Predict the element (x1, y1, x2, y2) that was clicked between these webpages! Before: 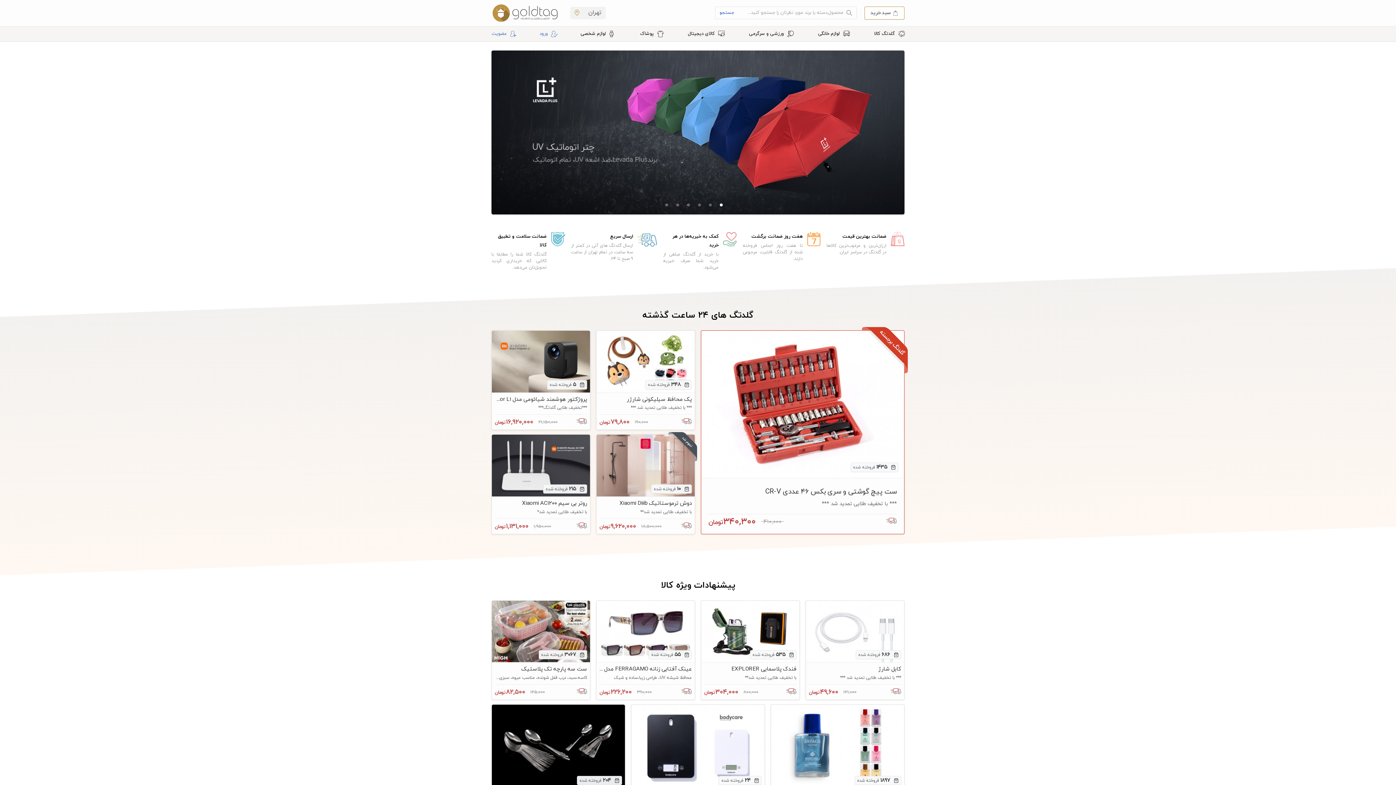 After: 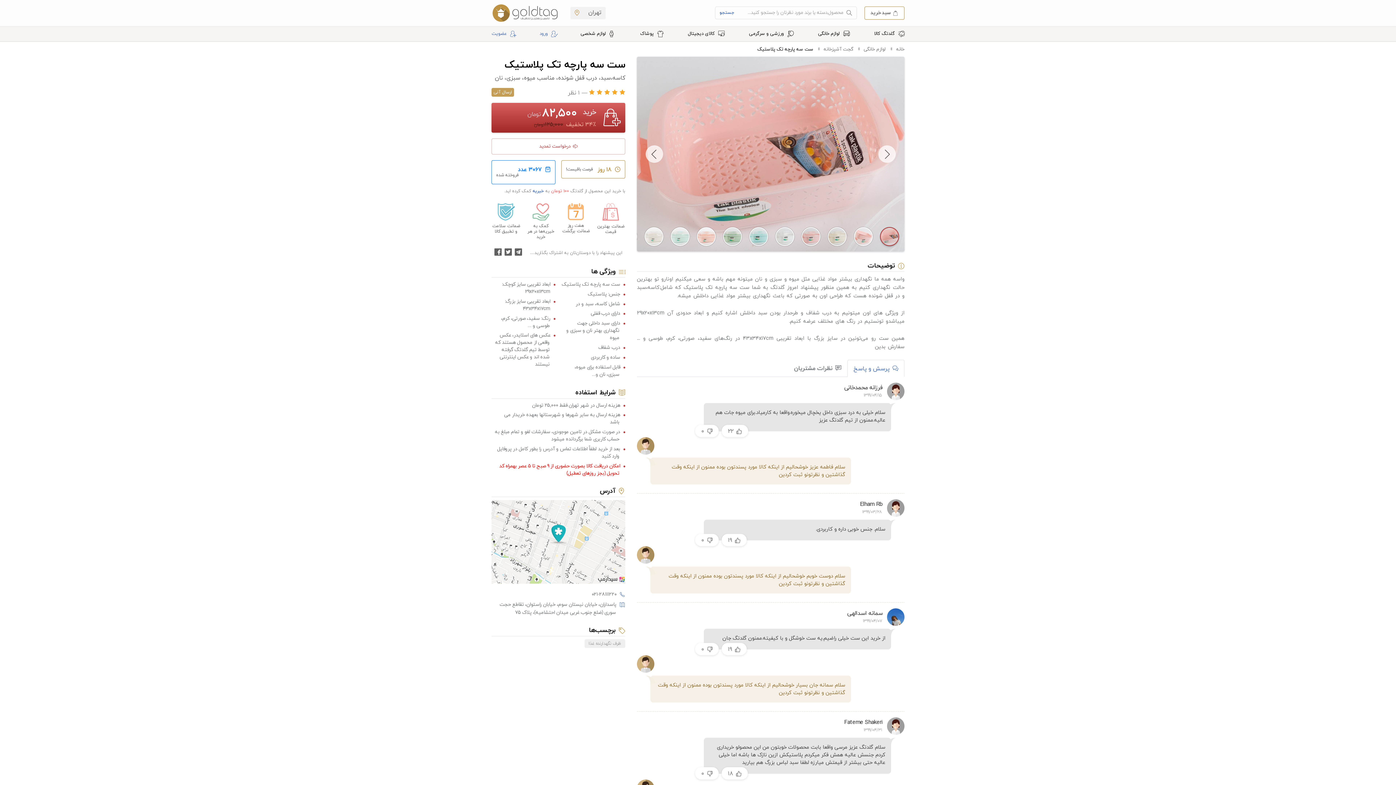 Action: label:  3067فروخته شده
ست سه پارچه تک پلاستیک

کاسه،سبد، درب قفل شونده، مناسب میوه، سبزی، نان

125,000 82,500 bbox: (491, 600, 590, 700)